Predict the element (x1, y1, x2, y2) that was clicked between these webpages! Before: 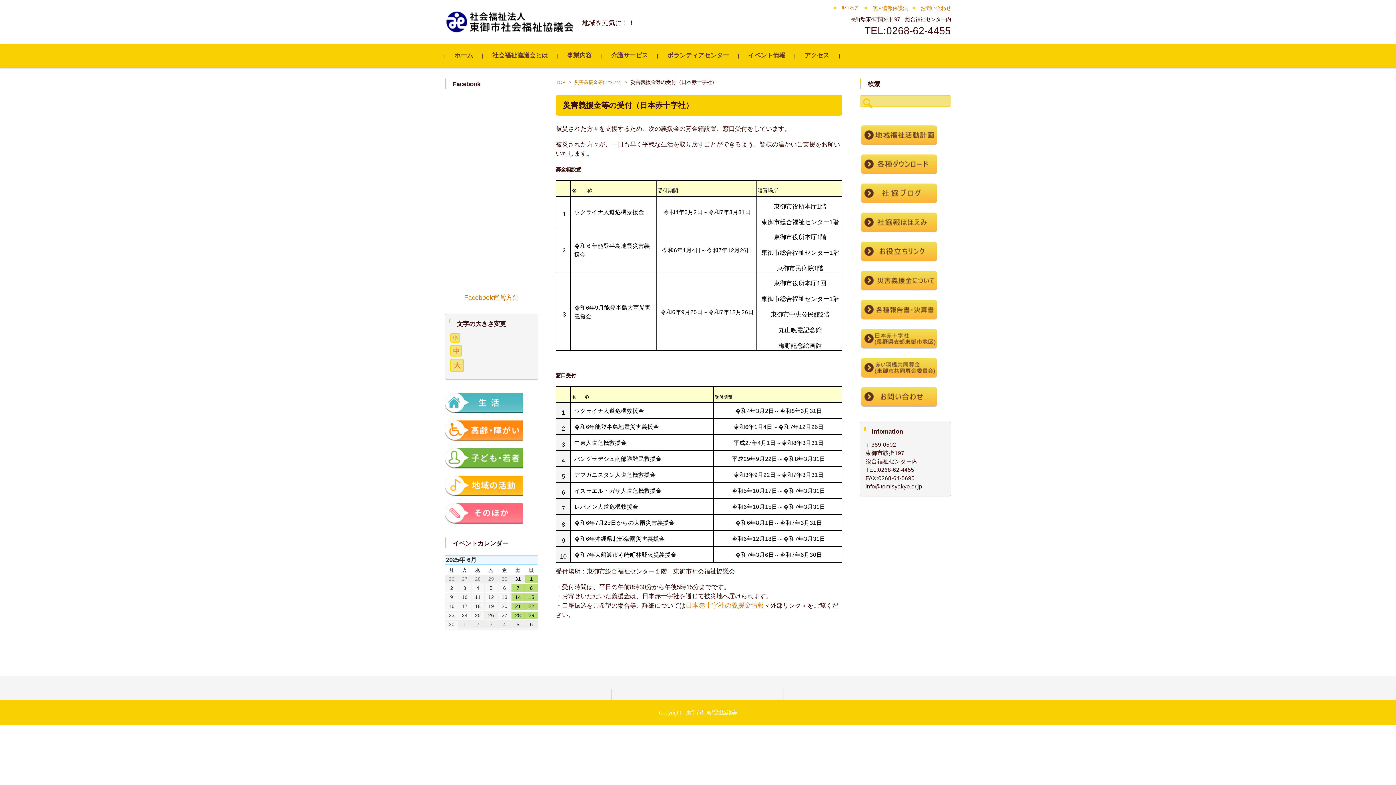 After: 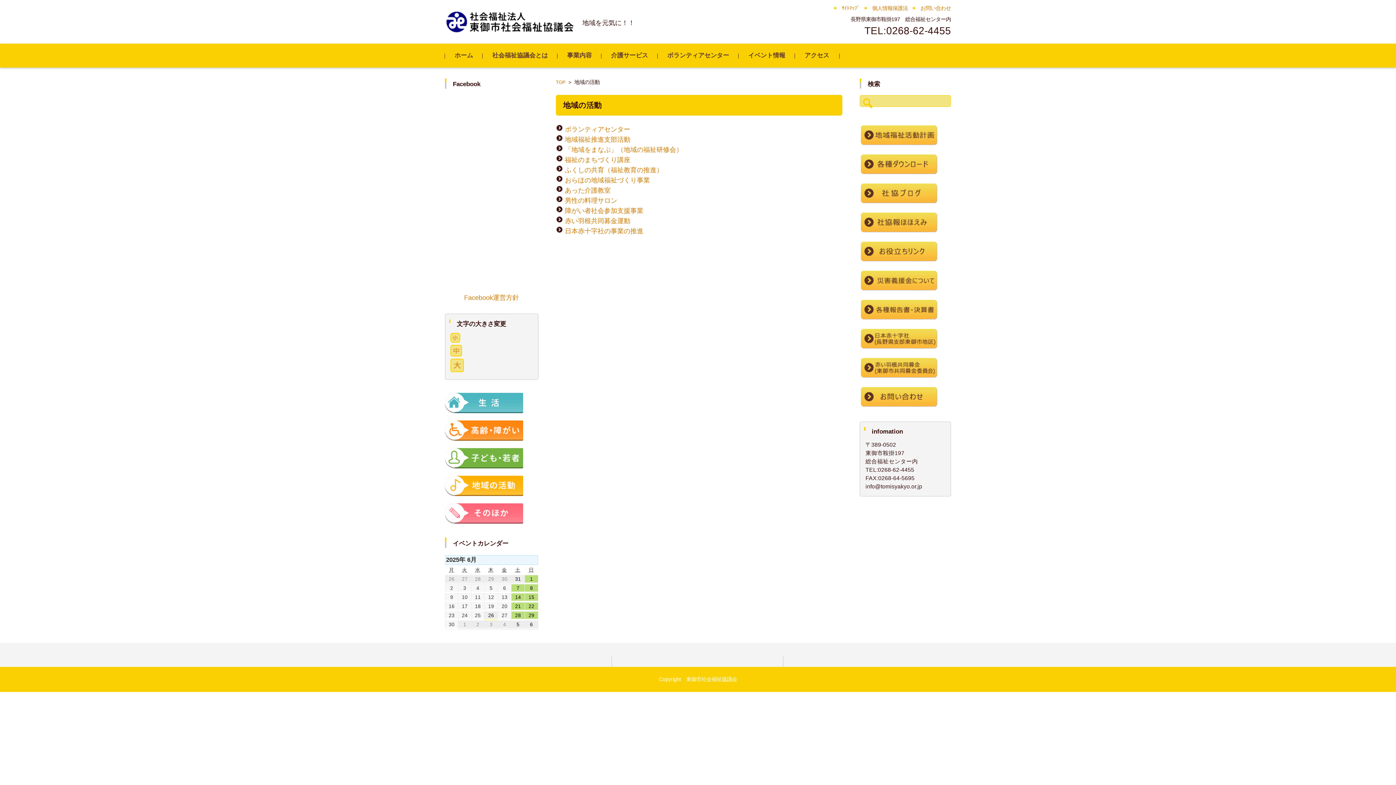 Action: bbox: (445, 490, 523, 497)